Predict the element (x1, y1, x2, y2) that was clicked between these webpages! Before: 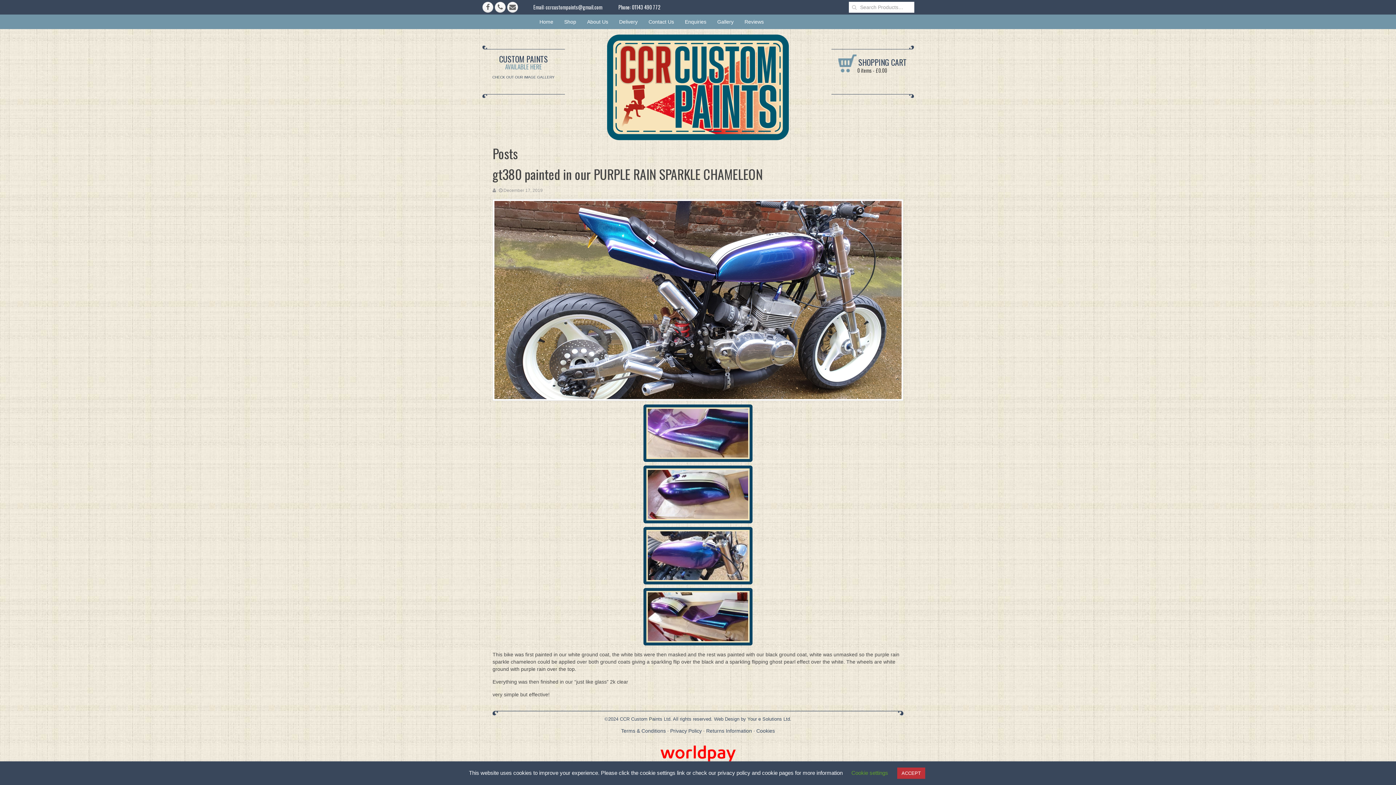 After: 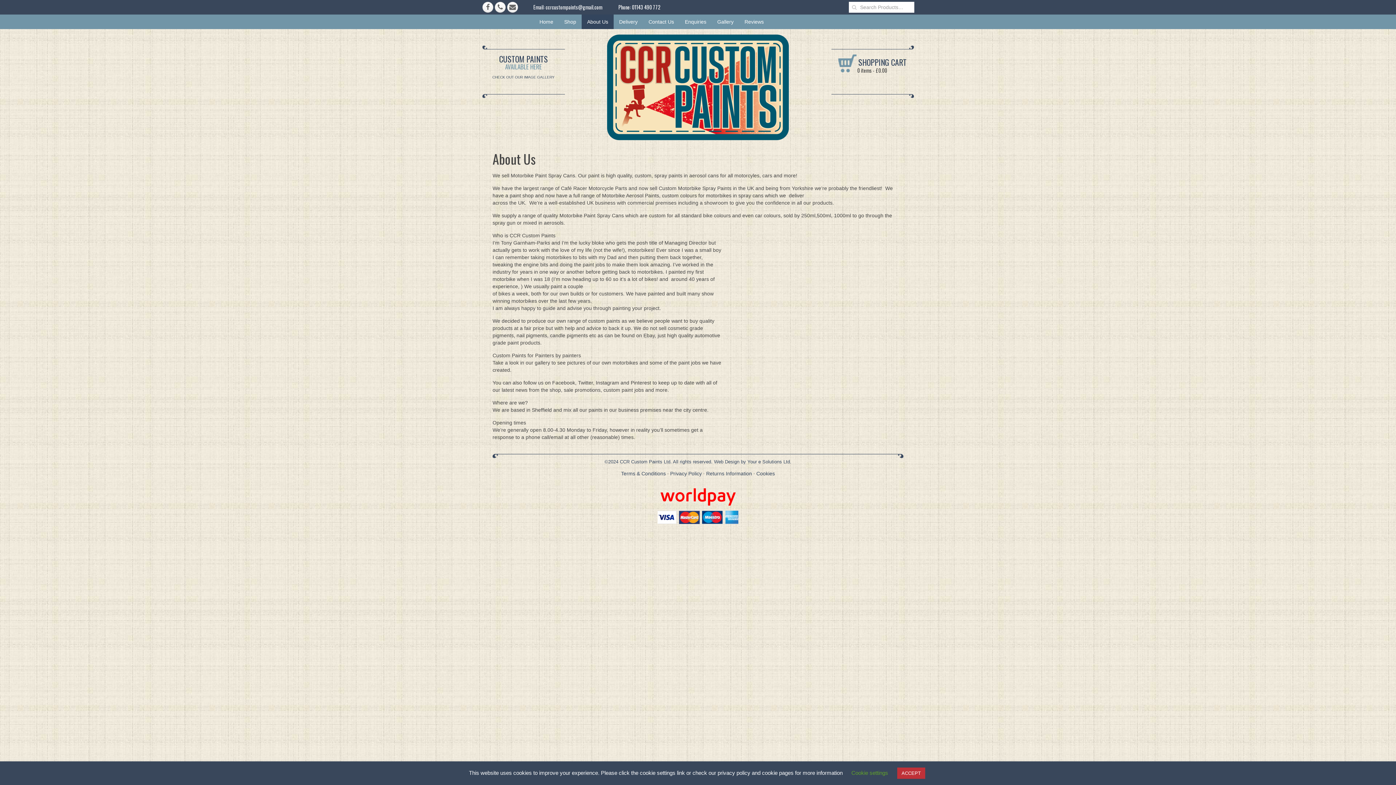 Action: bbox: (581, 14, 613, 29) label: About Us